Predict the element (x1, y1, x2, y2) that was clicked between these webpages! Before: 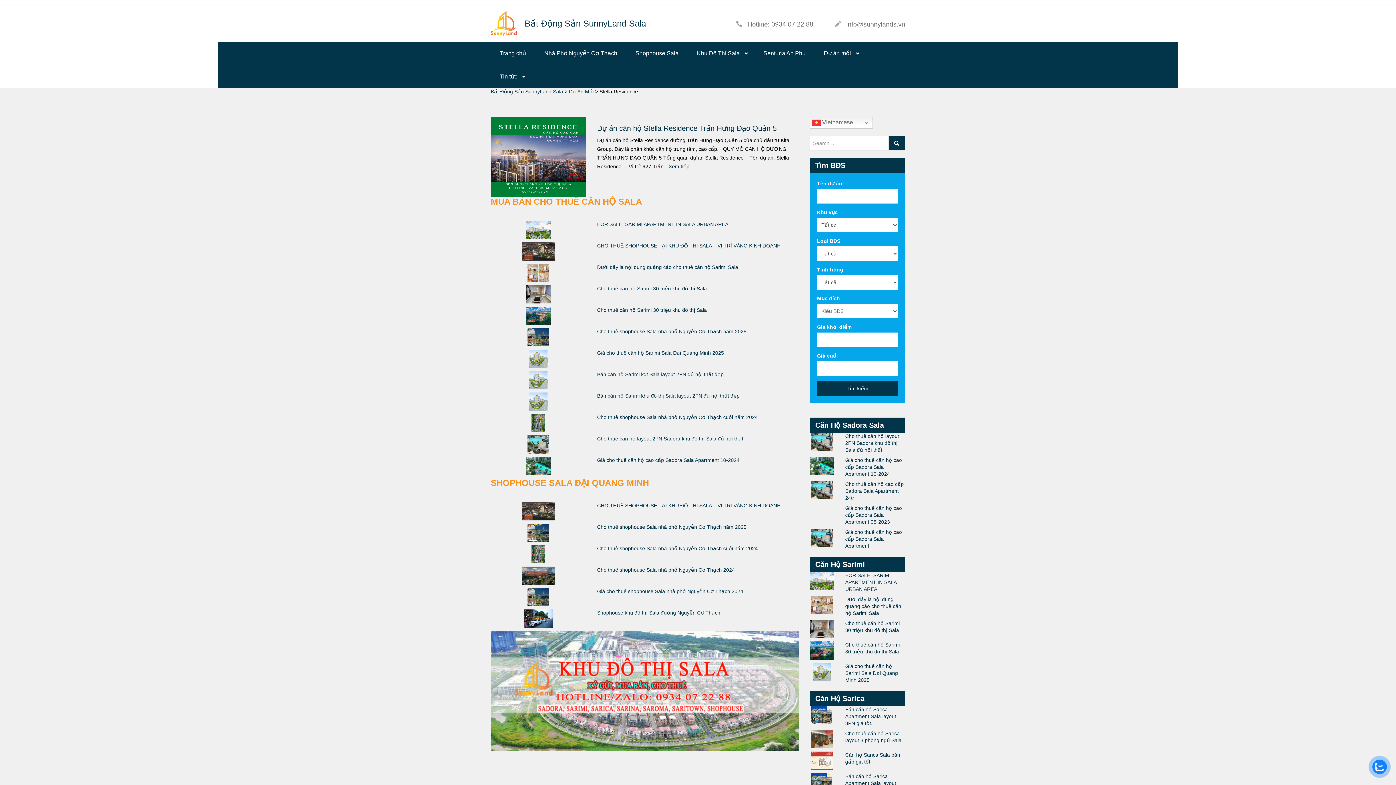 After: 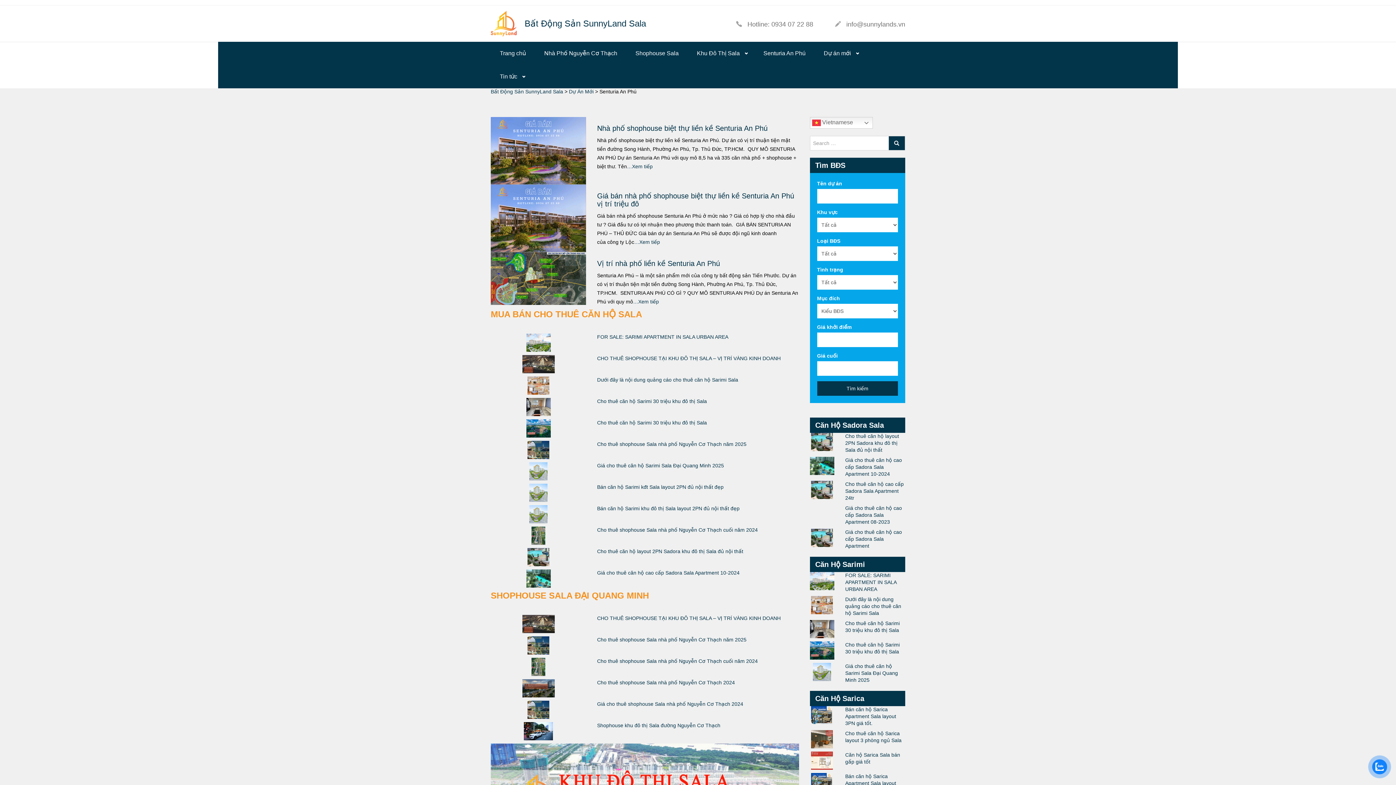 Action: label: Senturia An Phú bbox: (754, 41, 814, 65)